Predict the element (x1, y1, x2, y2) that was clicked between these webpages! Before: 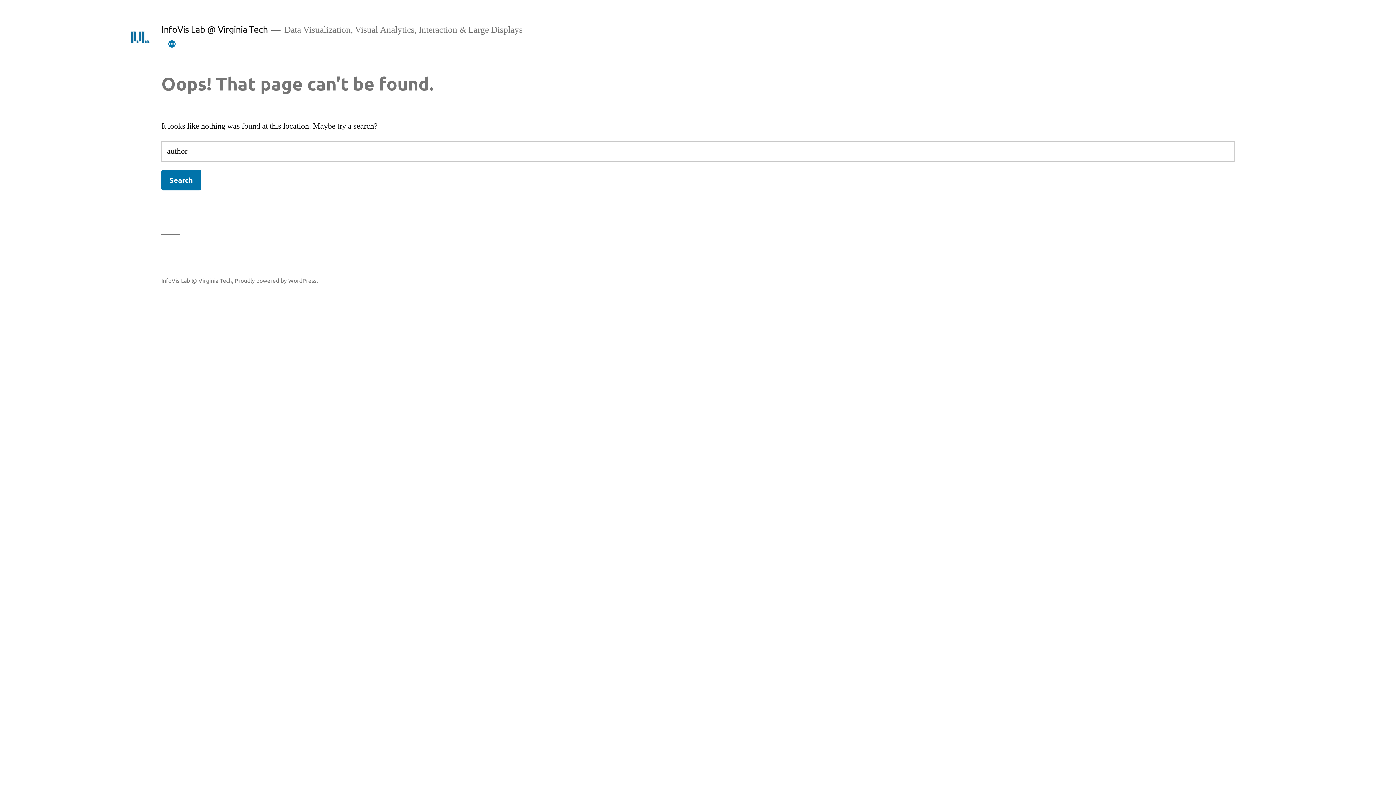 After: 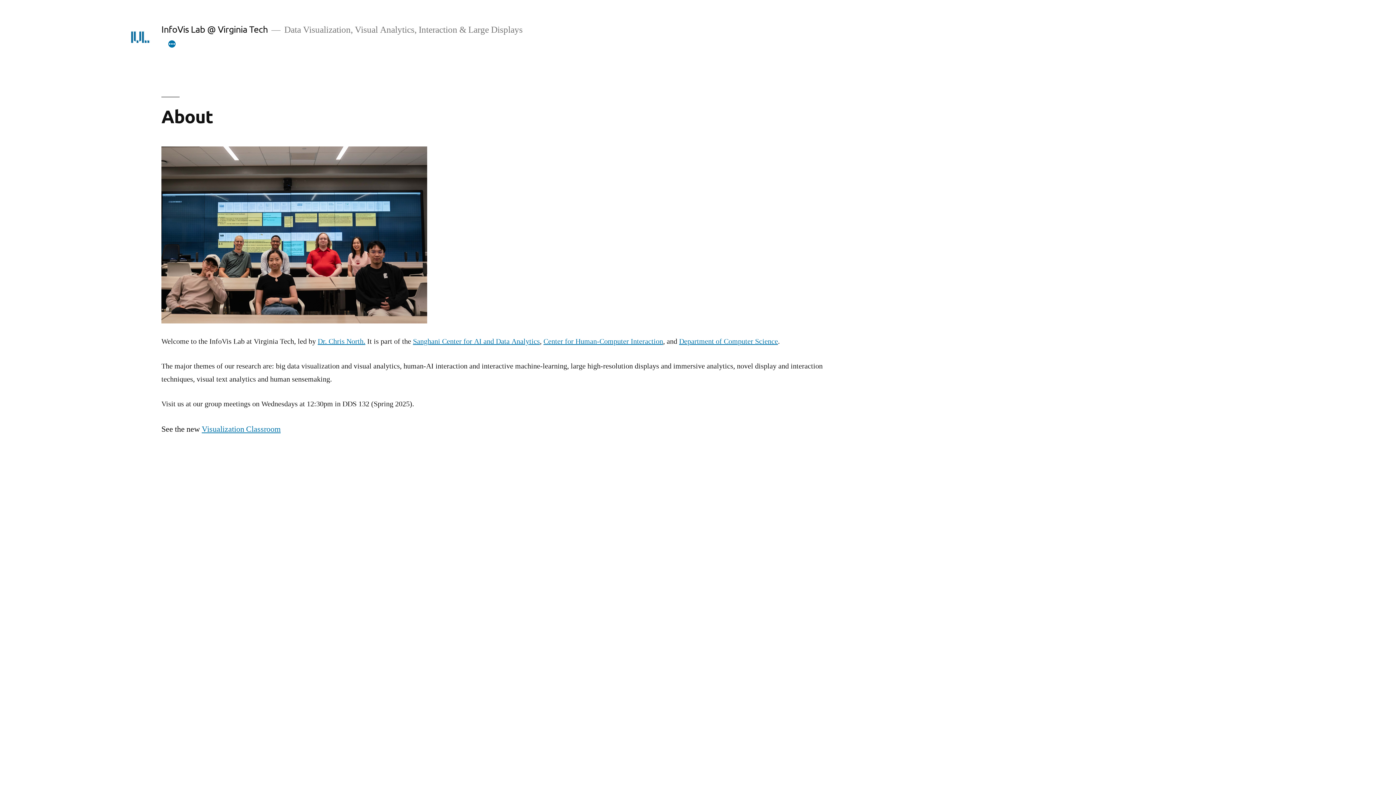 Action: label: InfoVis Lab @ Virginia Tech bbox: (161, 23, 267, 34)